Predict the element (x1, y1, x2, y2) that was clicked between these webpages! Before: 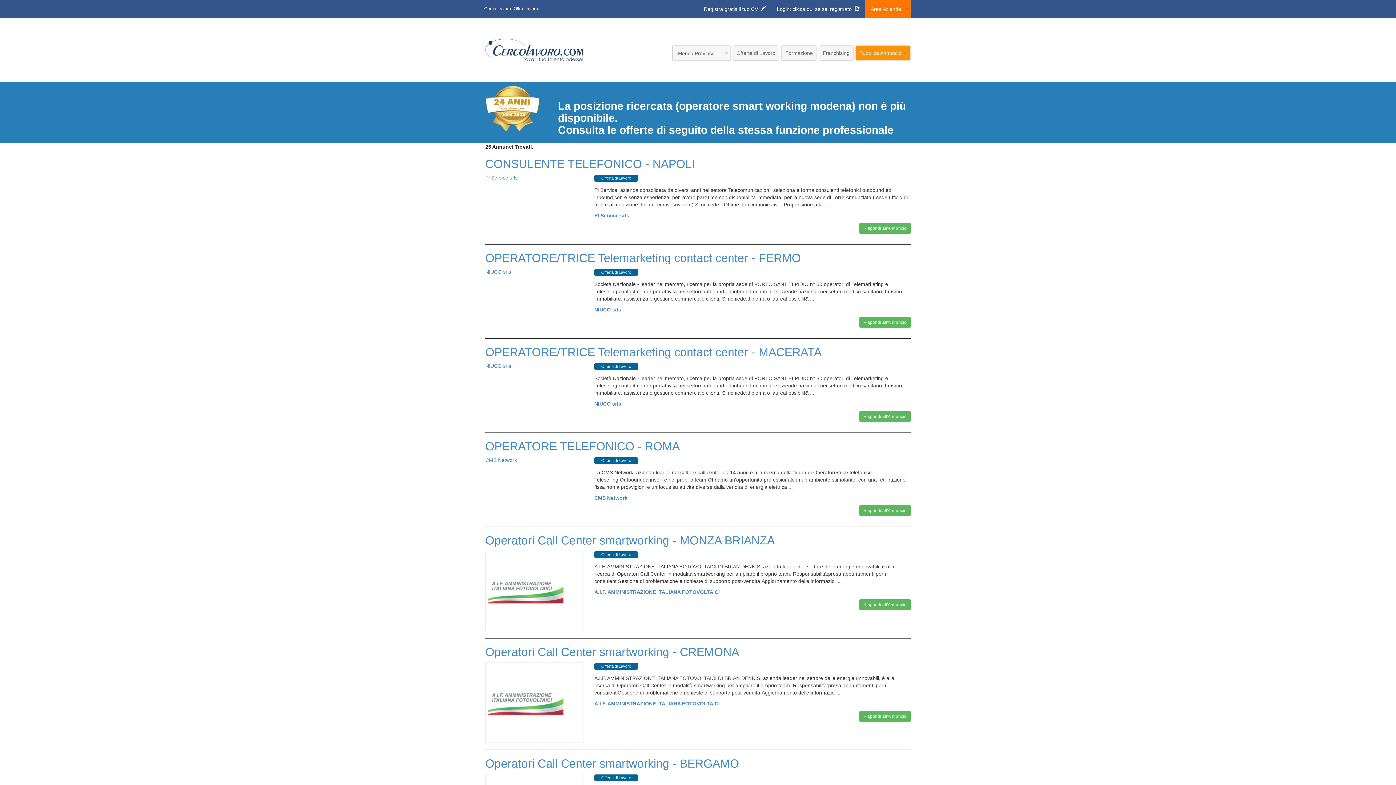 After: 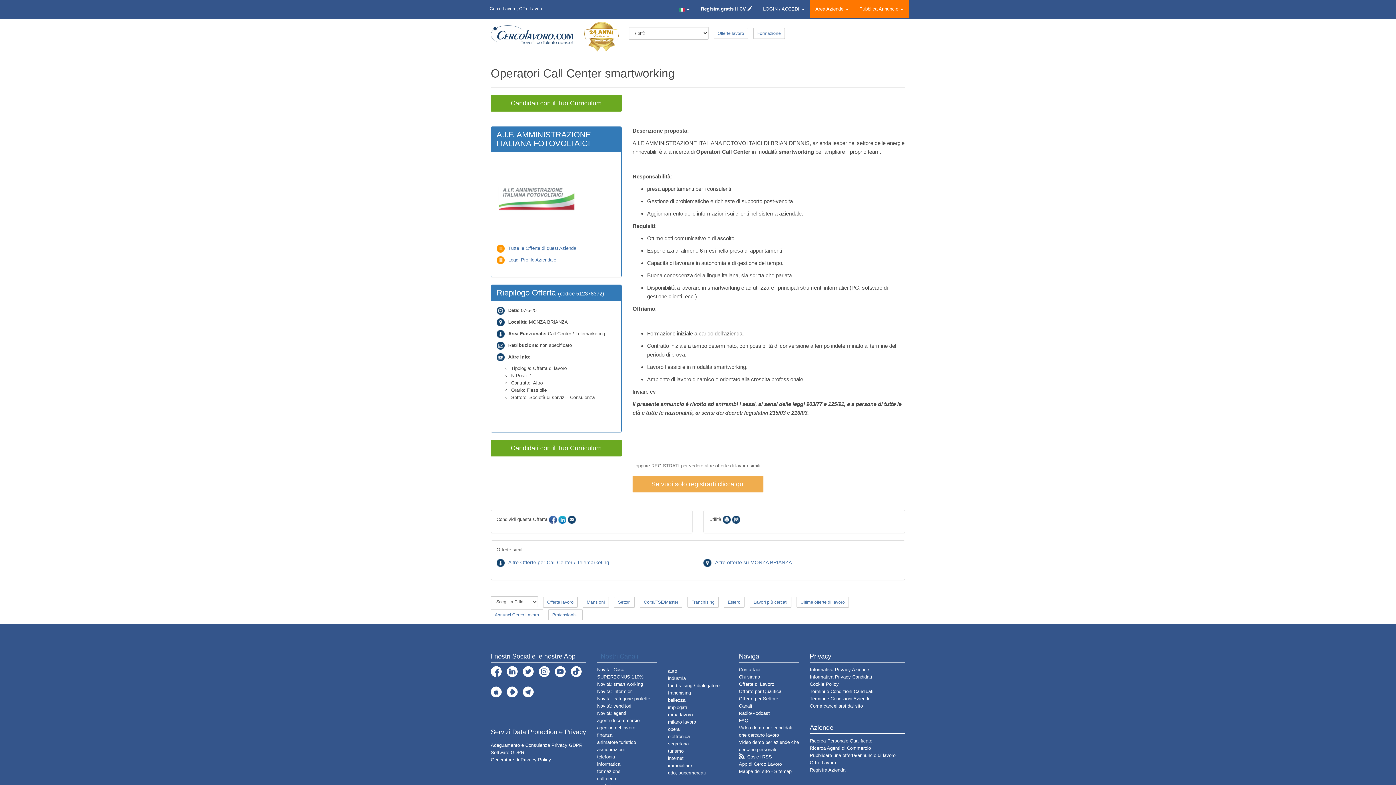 Action: bbox: (859, 599, 910, 610) label: Rispondi all'Annuncio